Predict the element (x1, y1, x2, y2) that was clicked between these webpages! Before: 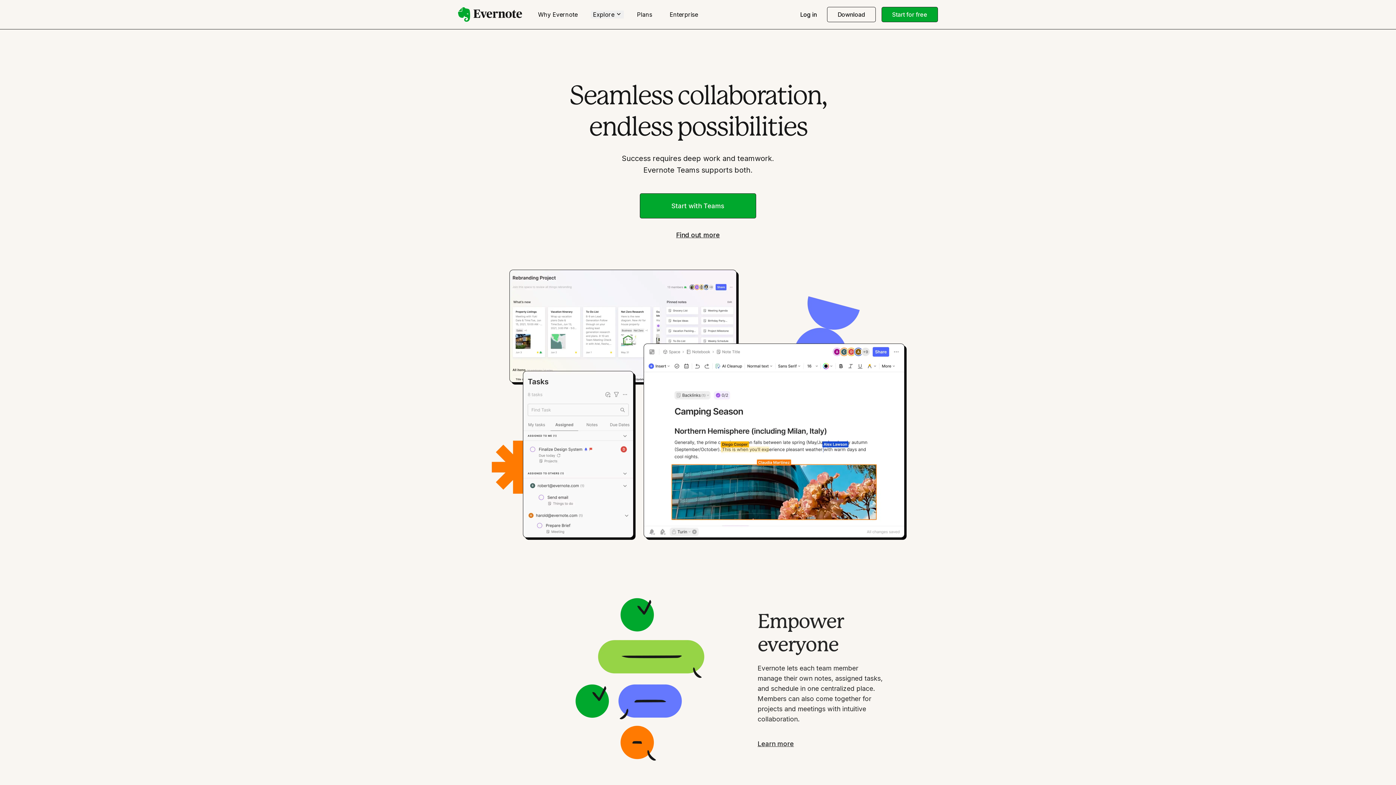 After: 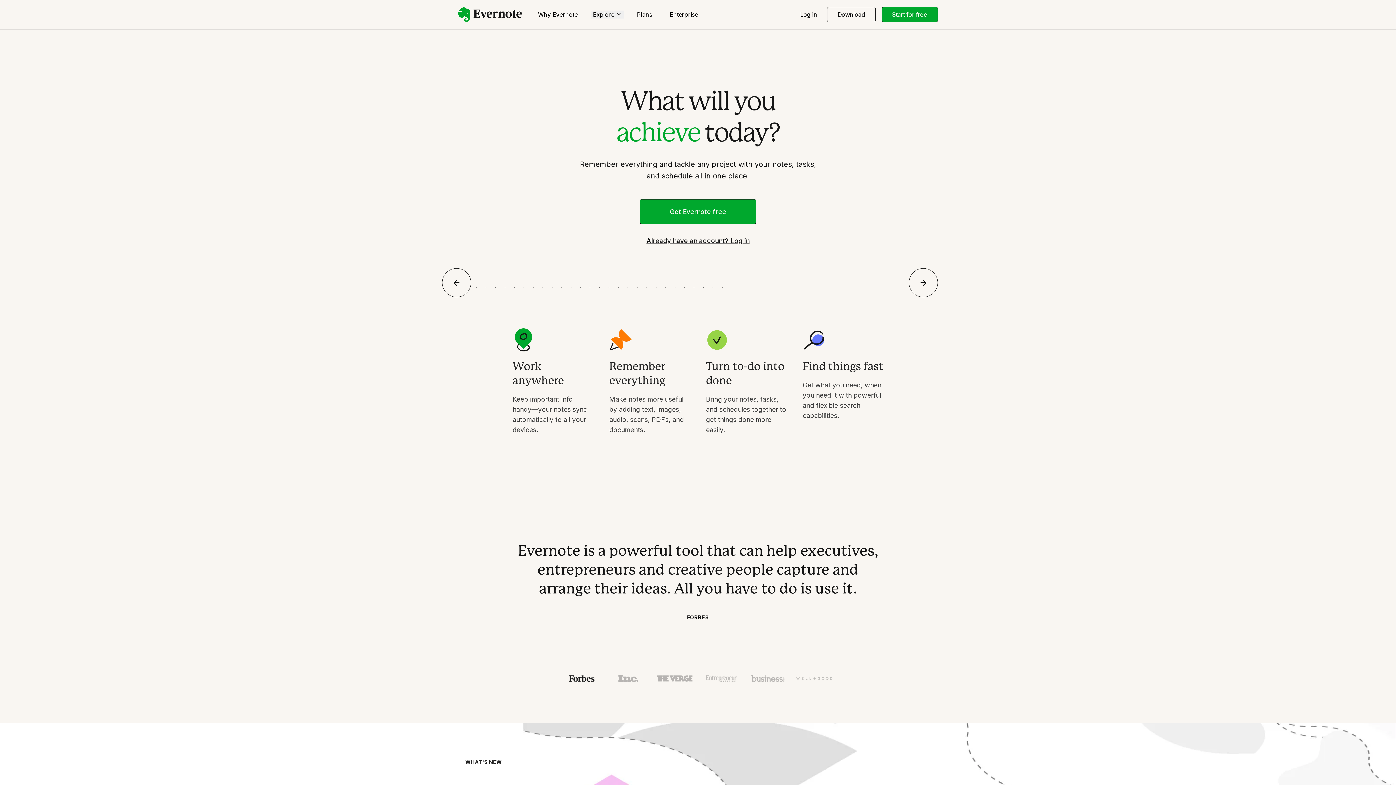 Action: bbox: (458, 7, 522, 21)